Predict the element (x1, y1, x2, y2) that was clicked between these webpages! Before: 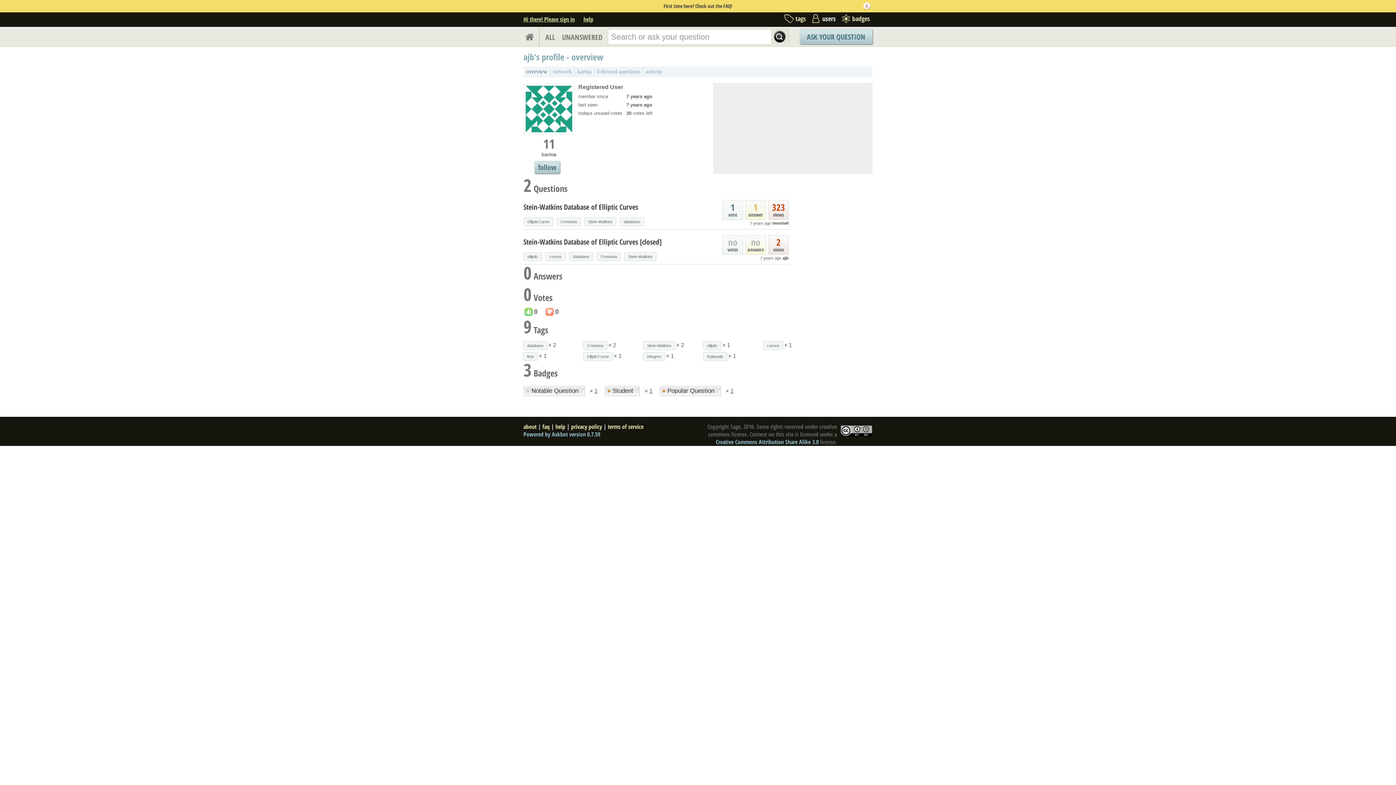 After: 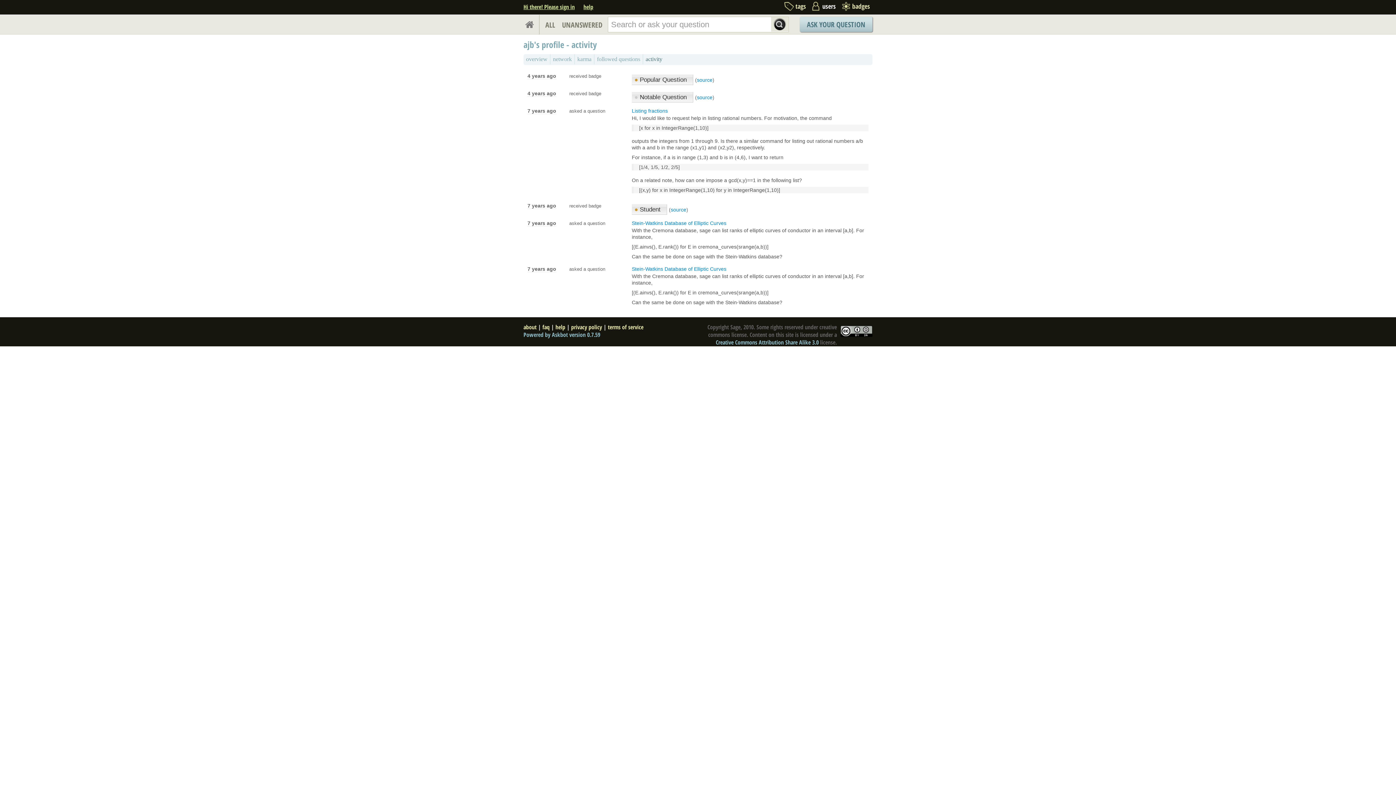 Action: label: activity bbox: (642, 66, 665, 76)